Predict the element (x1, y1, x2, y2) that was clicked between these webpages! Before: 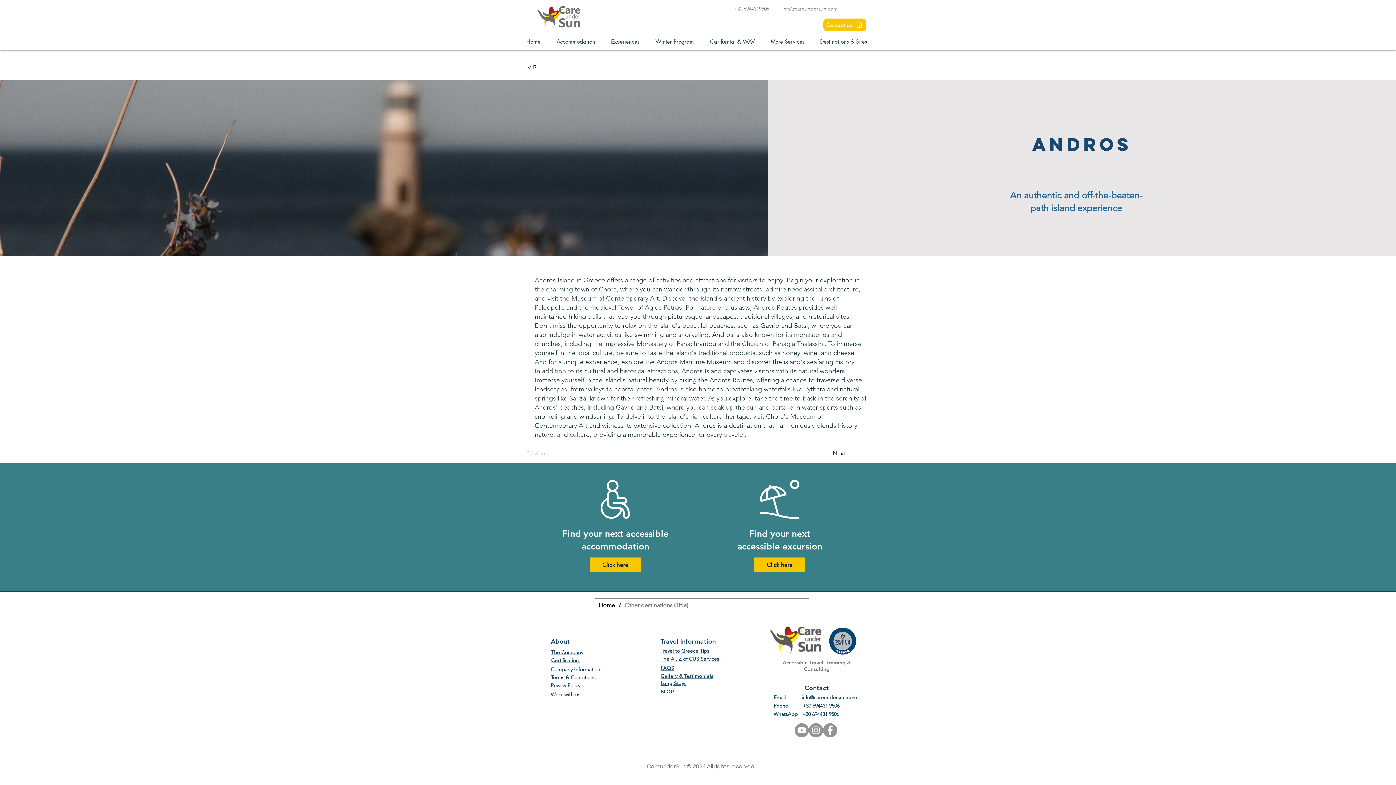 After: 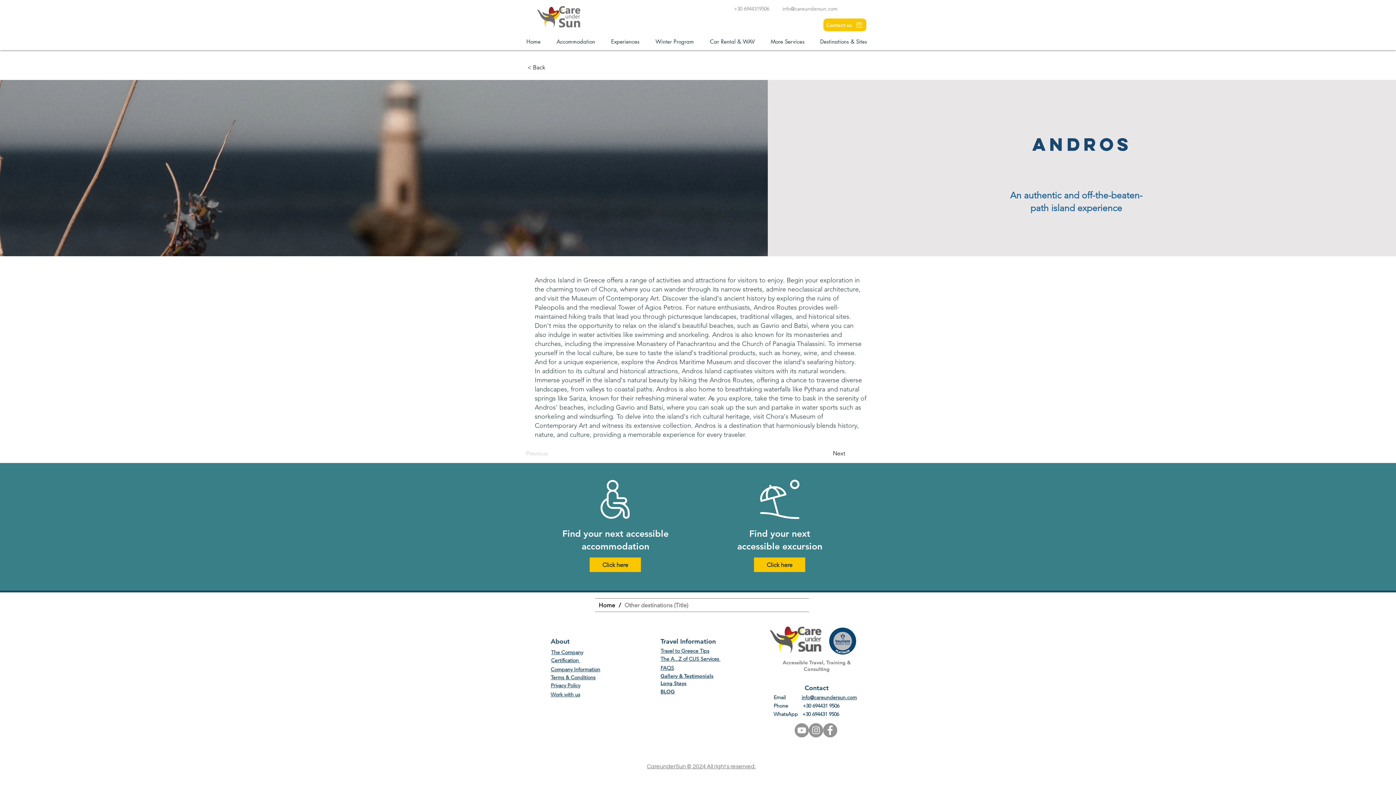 Action: label: CareunderSun © 2024 All rights reserved. bbox: (647, 764, 755, 769)